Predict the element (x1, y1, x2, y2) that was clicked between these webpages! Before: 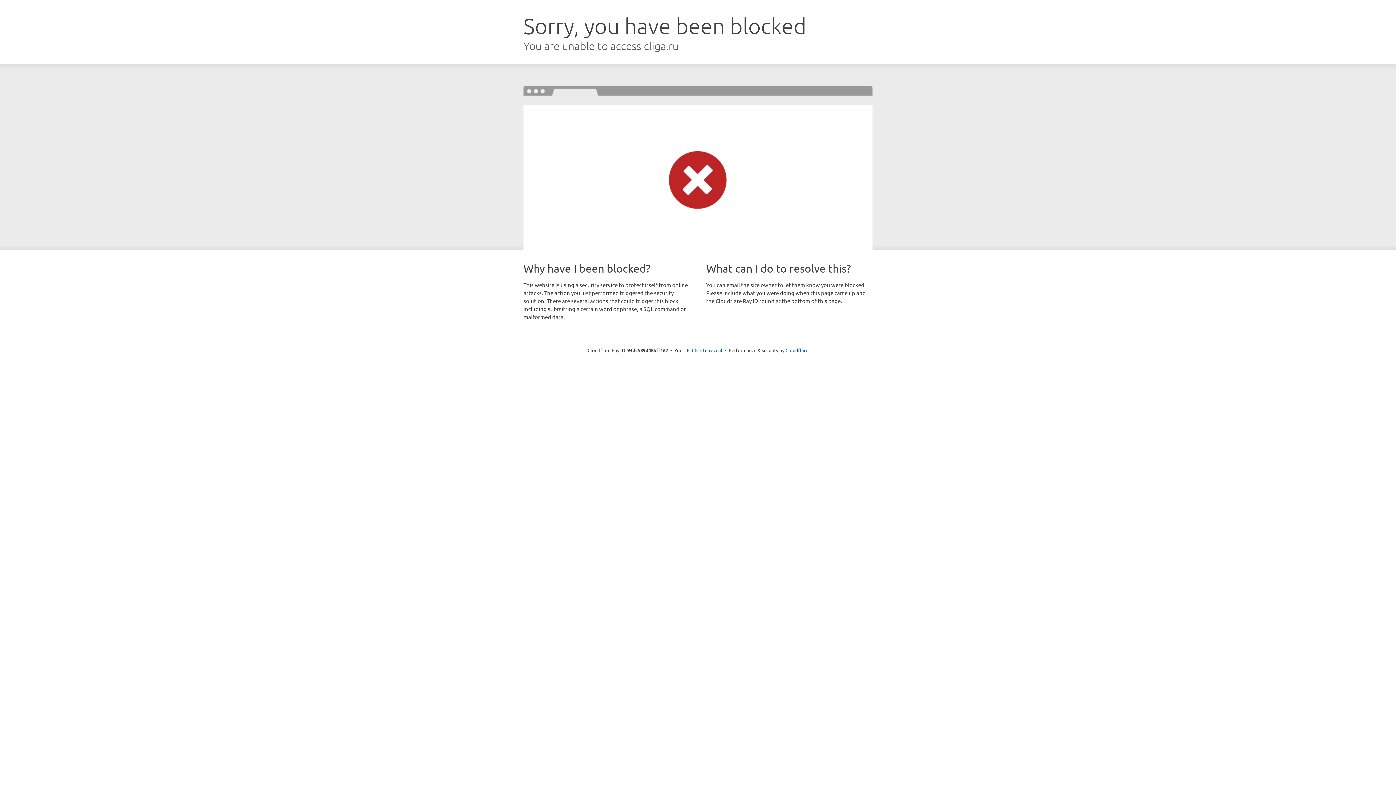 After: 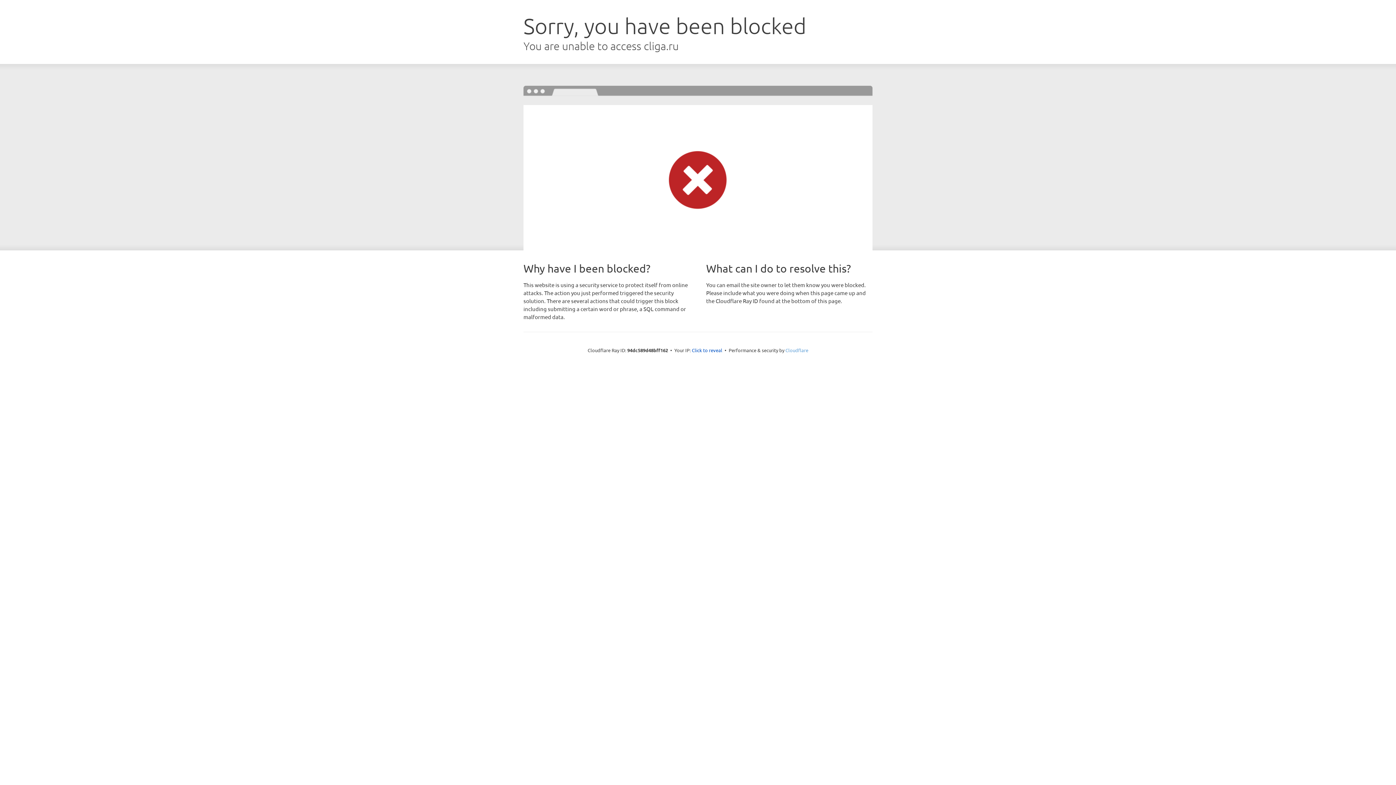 Action: label: Cloudflare bbox: (785, 347, 808, 353)